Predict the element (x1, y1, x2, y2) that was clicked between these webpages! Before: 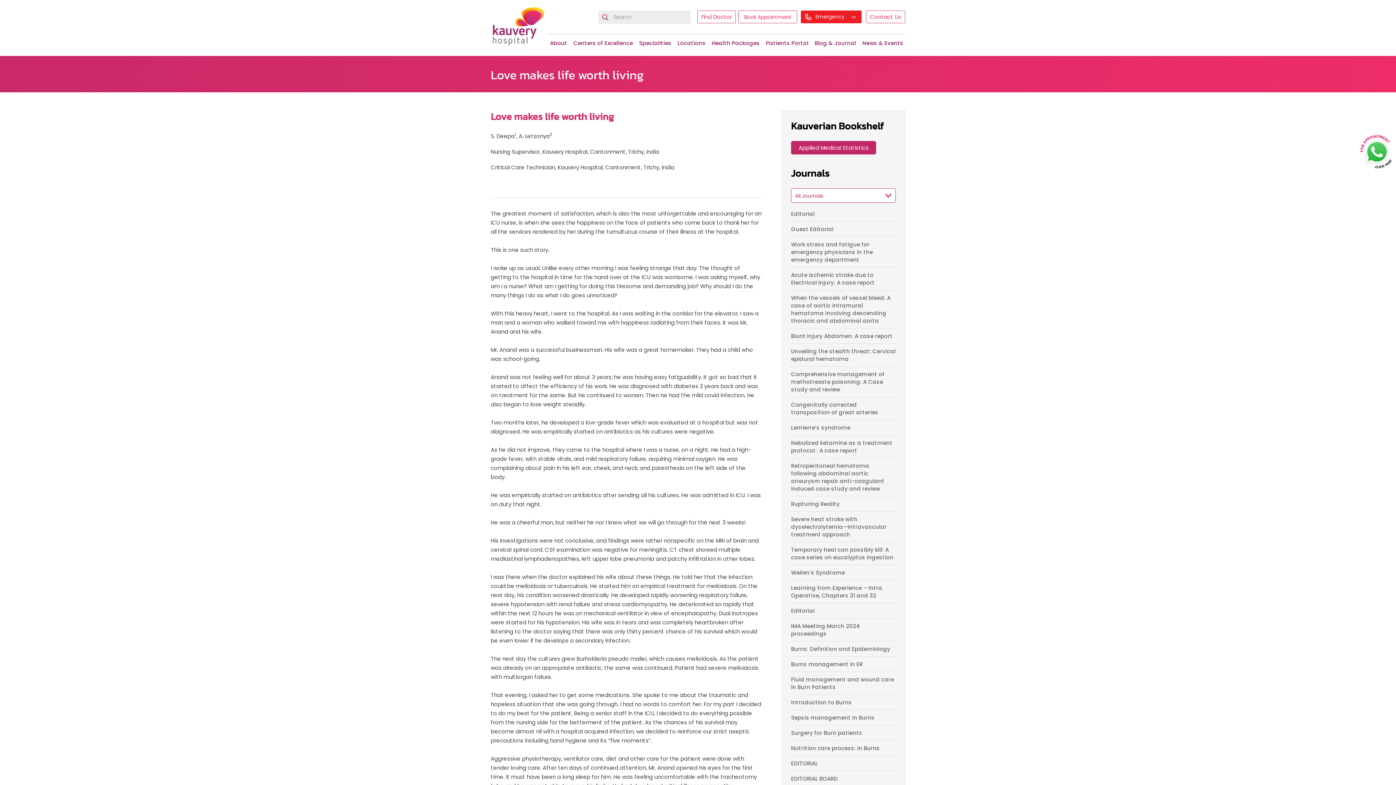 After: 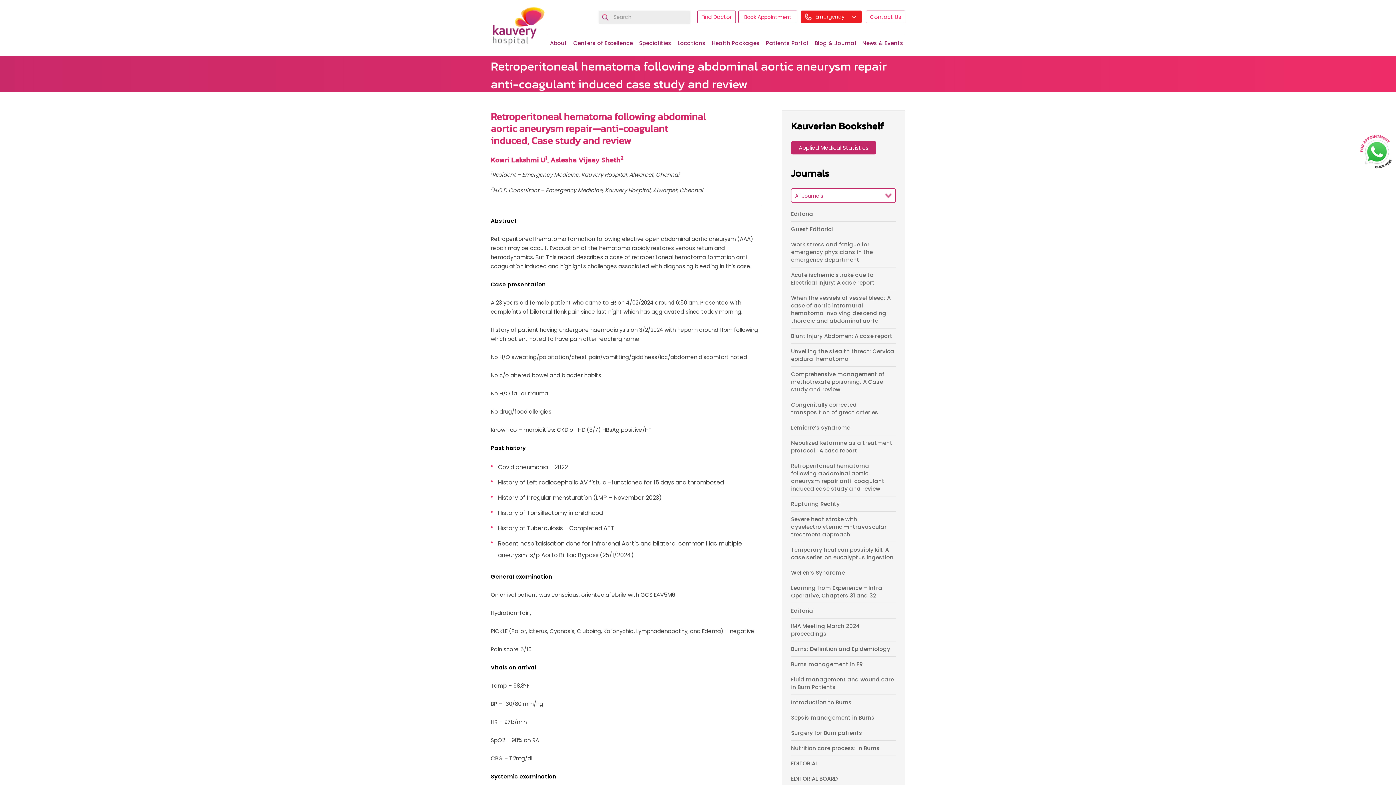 Action: label: Retroperitoneal hematoma following abdominal aortic aneurysm repair anti-coagulant induced case study and review bbox: (791, 462, 896, 492)